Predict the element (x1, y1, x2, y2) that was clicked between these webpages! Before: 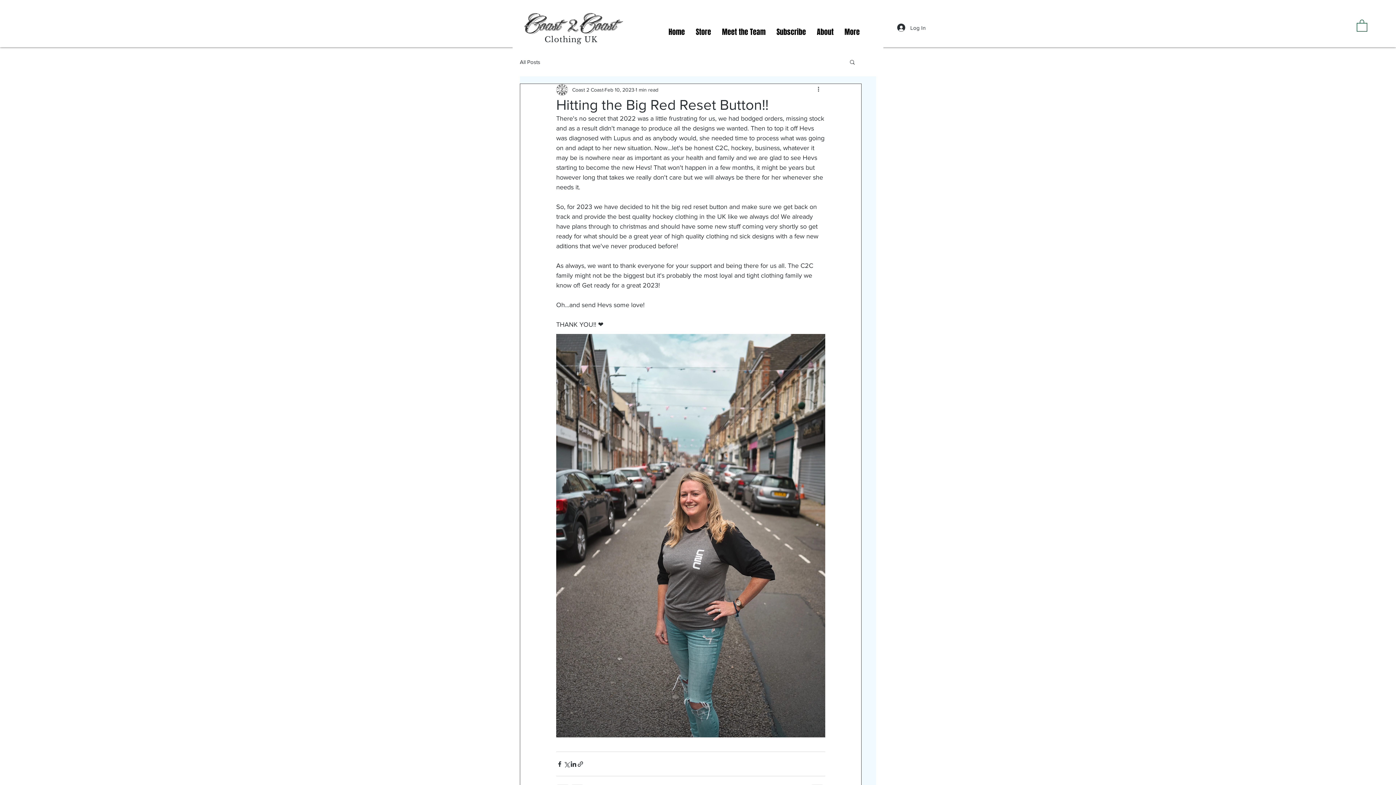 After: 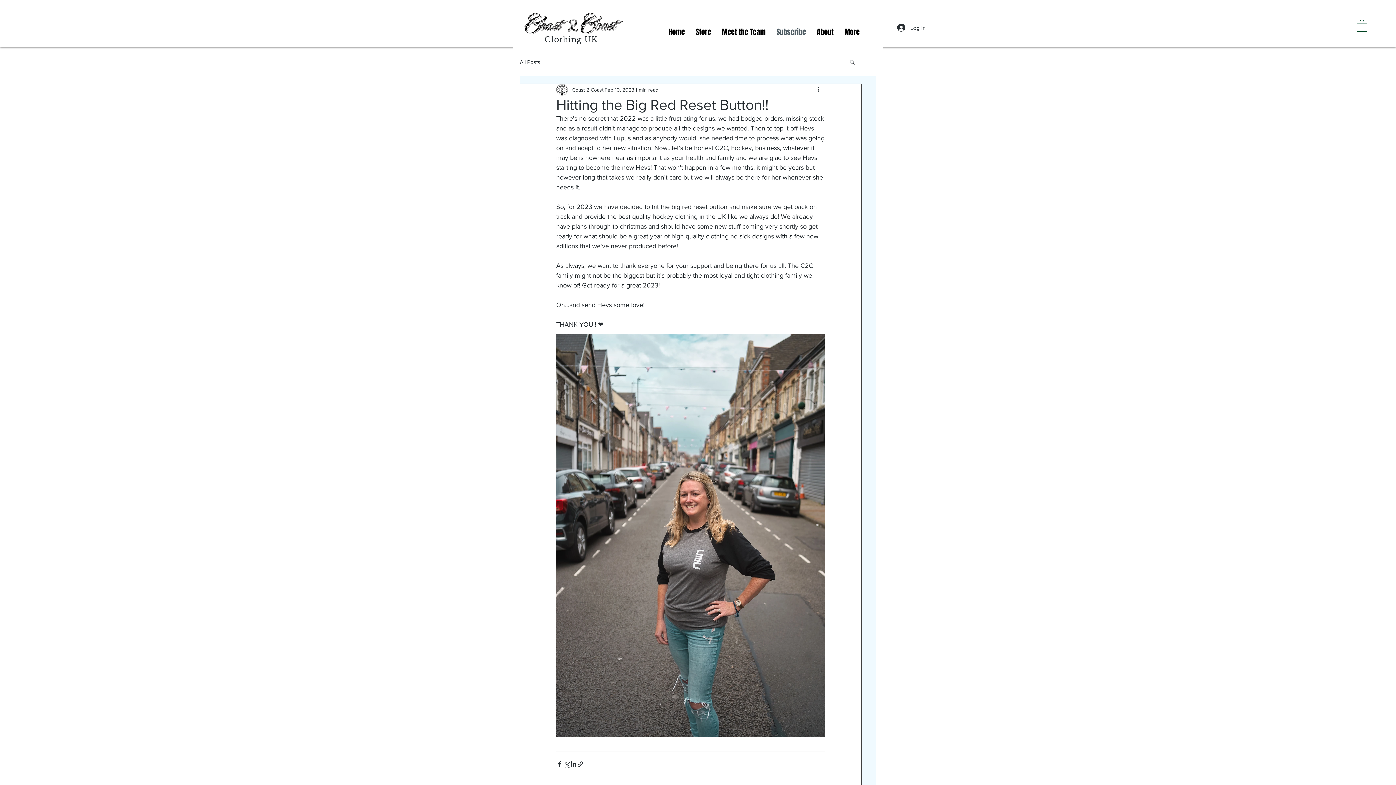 Action: bbox: (771, 17, 811, 46) label: Subscribe